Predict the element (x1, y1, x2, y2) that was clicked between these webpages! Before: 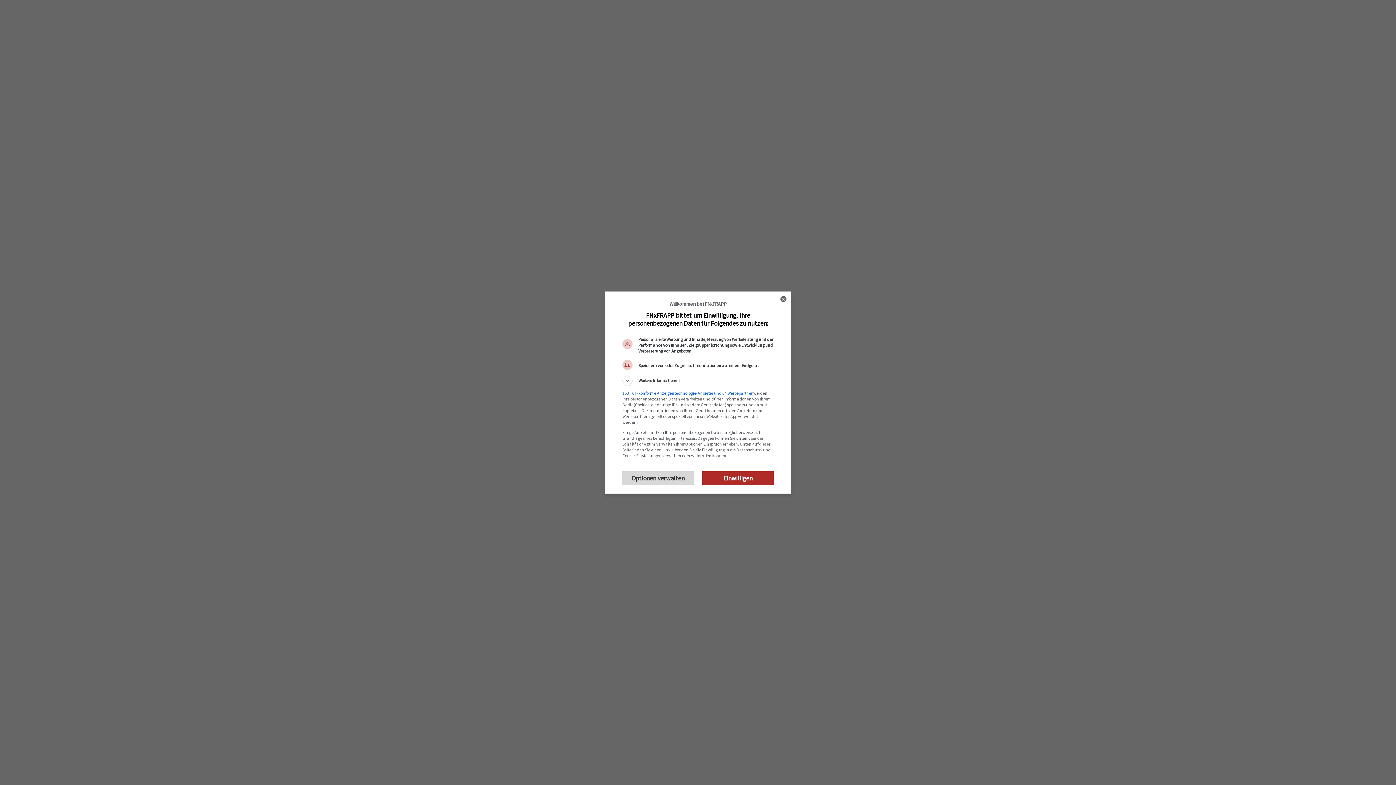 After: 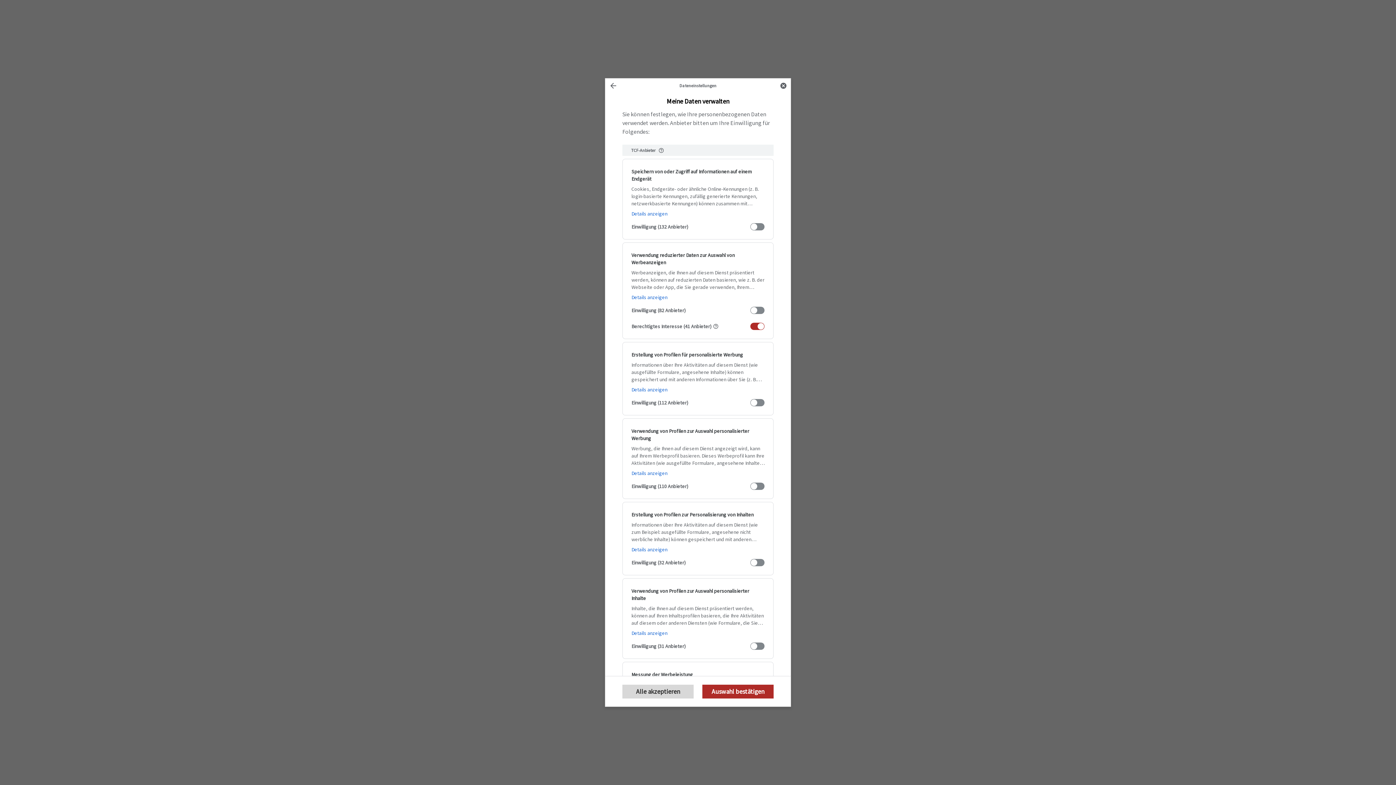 Action: label: Optionen verwalten bbox: (622, 471, 693, 485)